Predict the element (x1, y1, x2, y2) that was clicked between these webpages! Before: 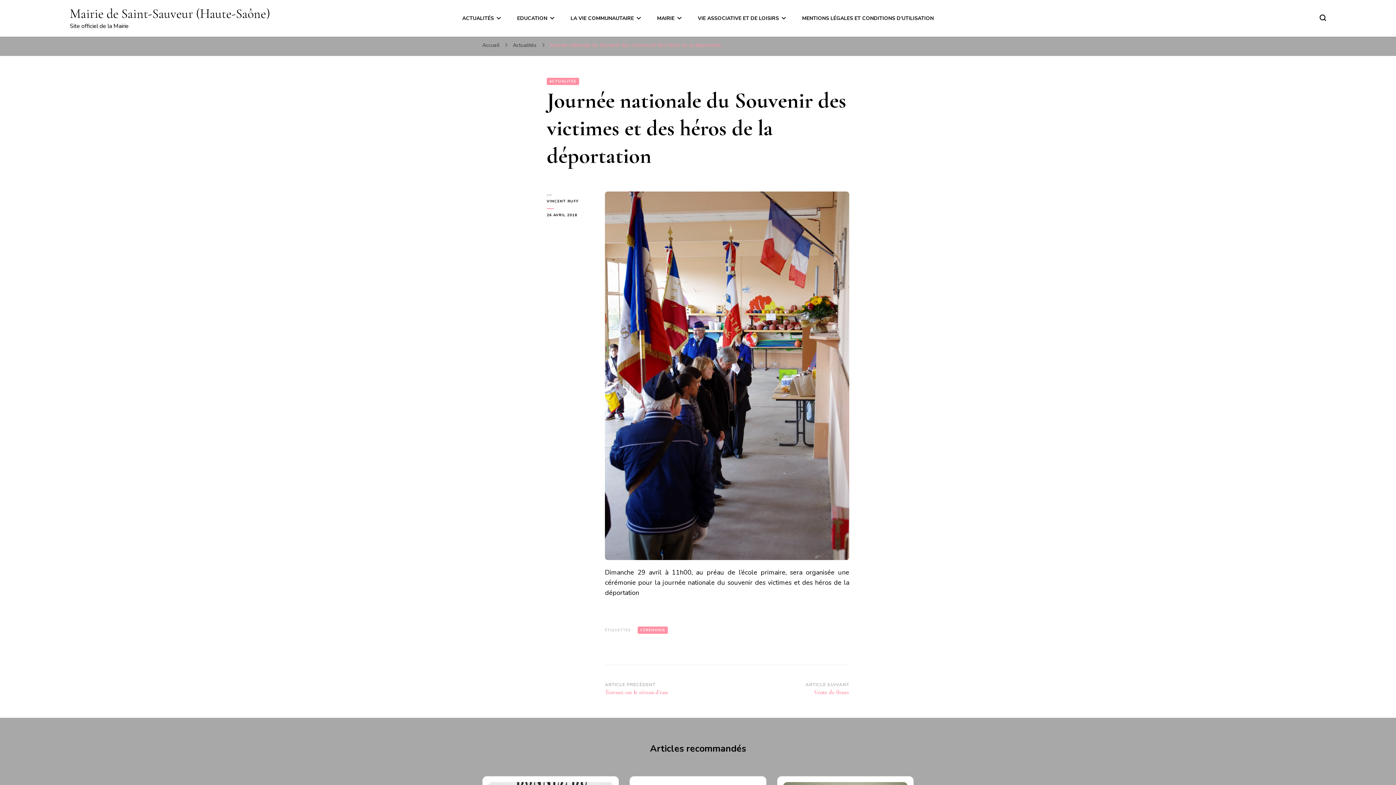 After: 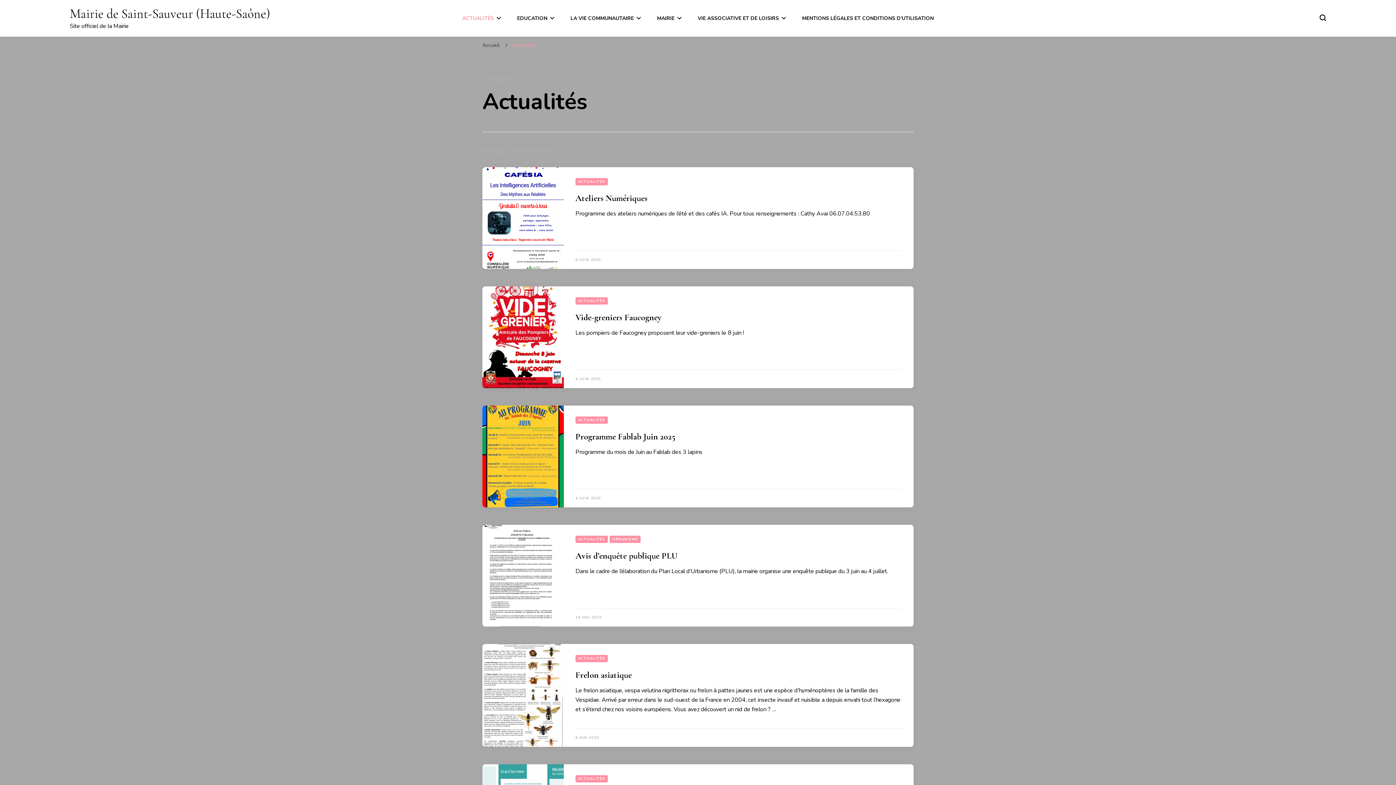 Action: label: Actualités  bbox: (513, 41, 538, 48)